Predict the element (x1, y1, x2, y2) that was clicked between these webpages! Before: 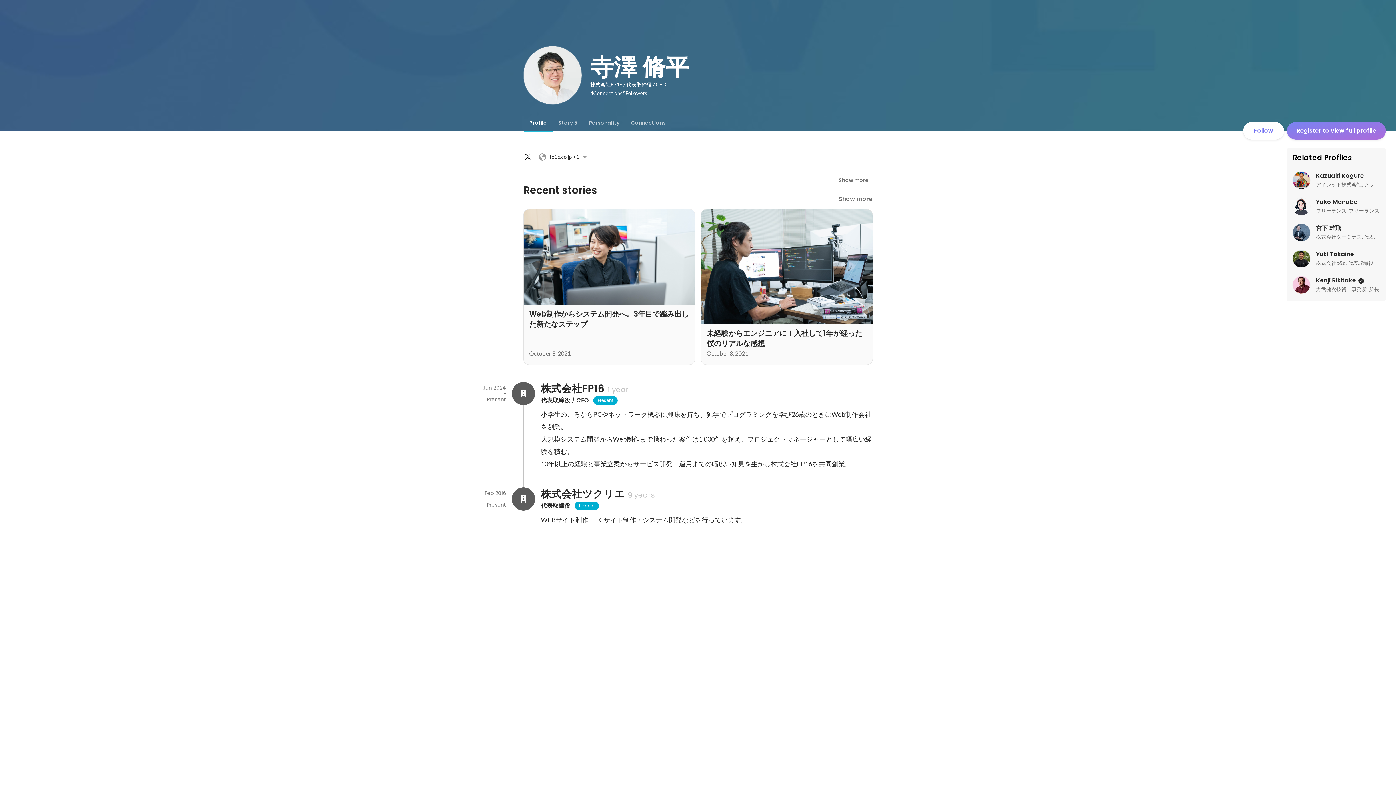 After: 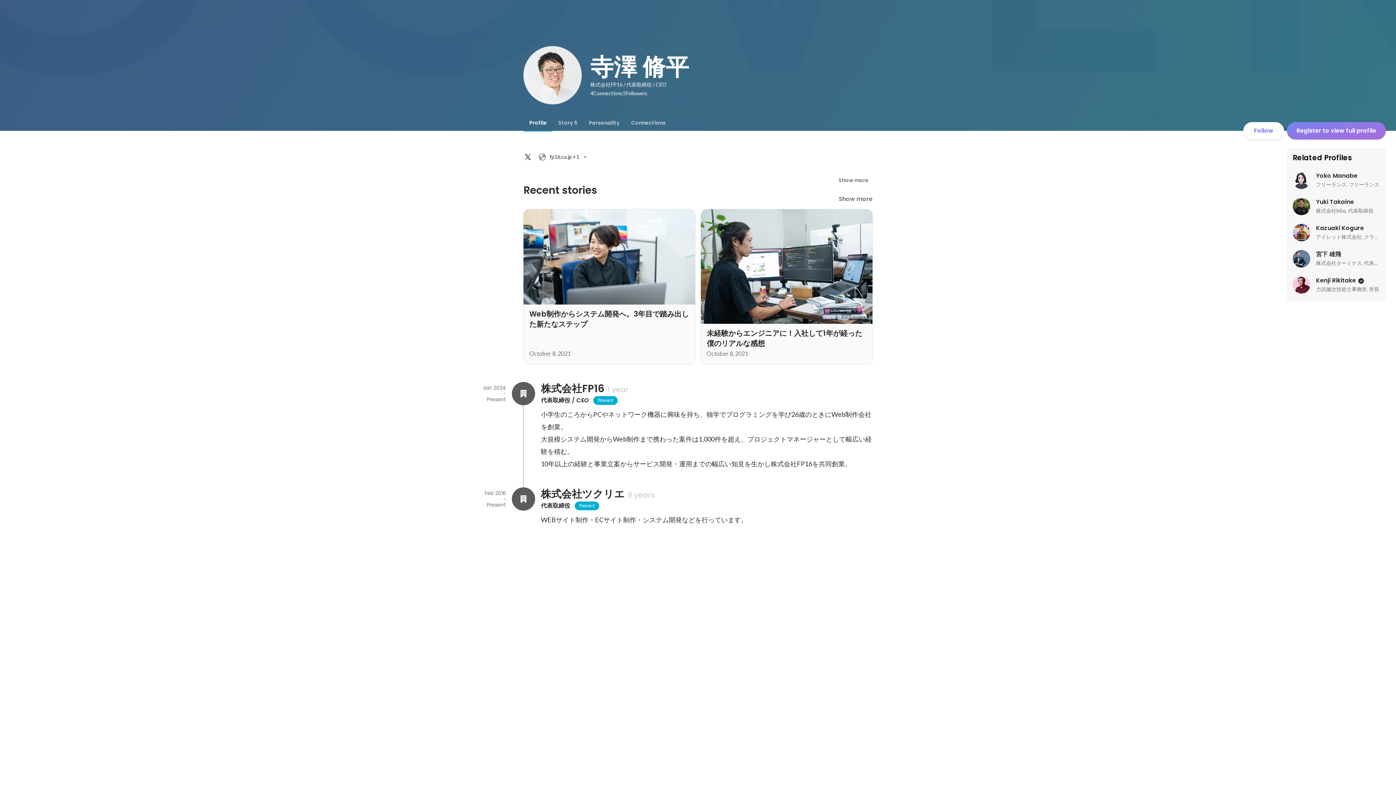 Action: label: Profile bbox: (523, 114, 552, 130)